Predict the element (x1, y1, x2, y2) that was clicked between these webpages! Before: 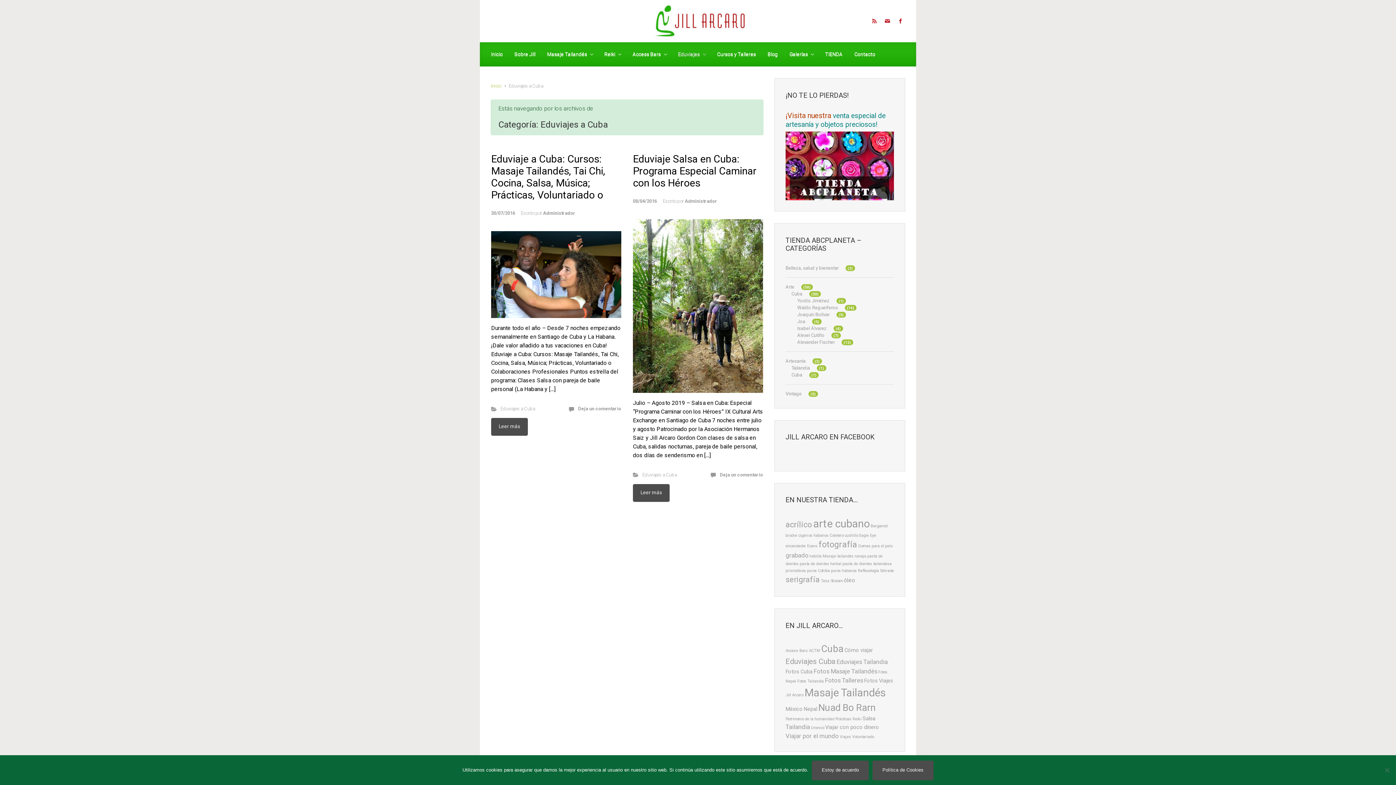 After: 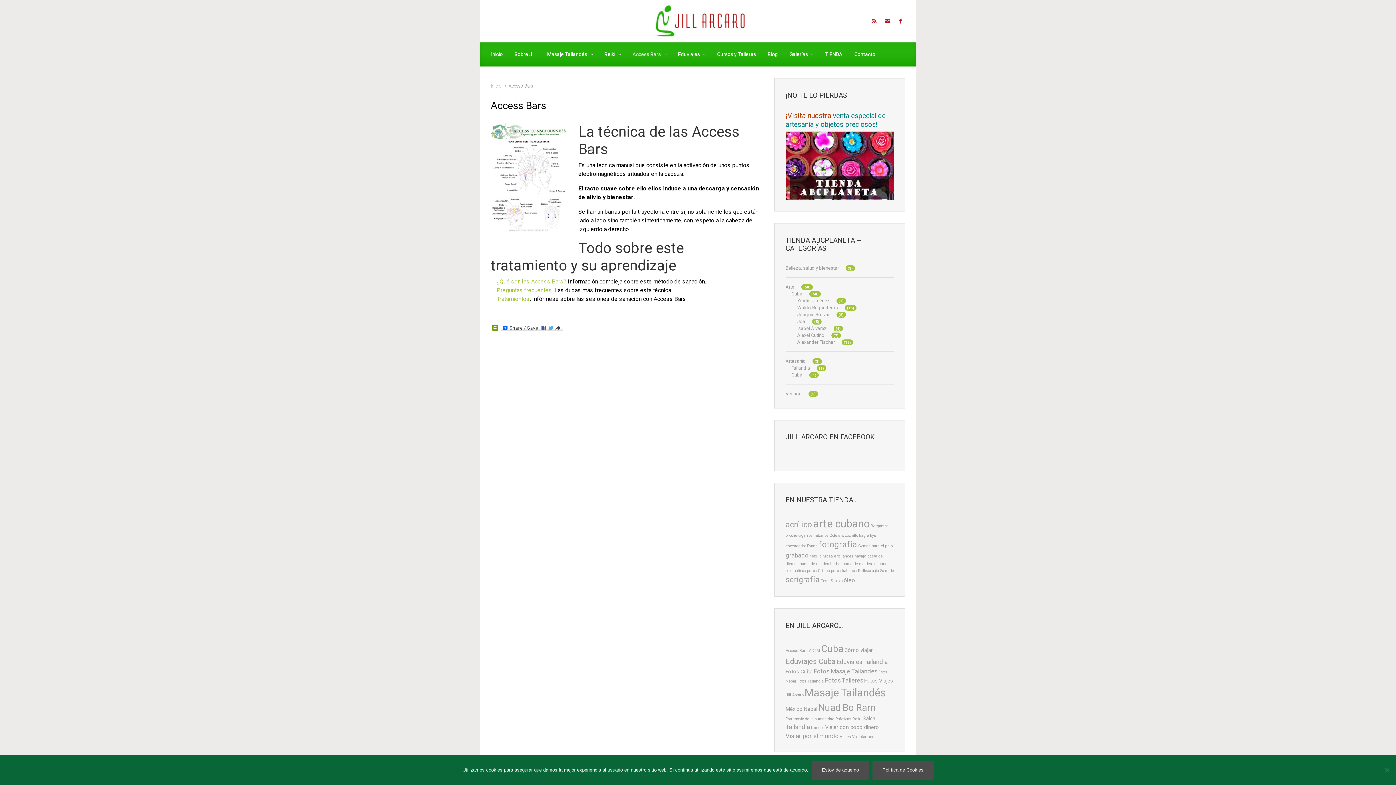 Action: bbox: (629, 45, 669, 63) label: Access Bars